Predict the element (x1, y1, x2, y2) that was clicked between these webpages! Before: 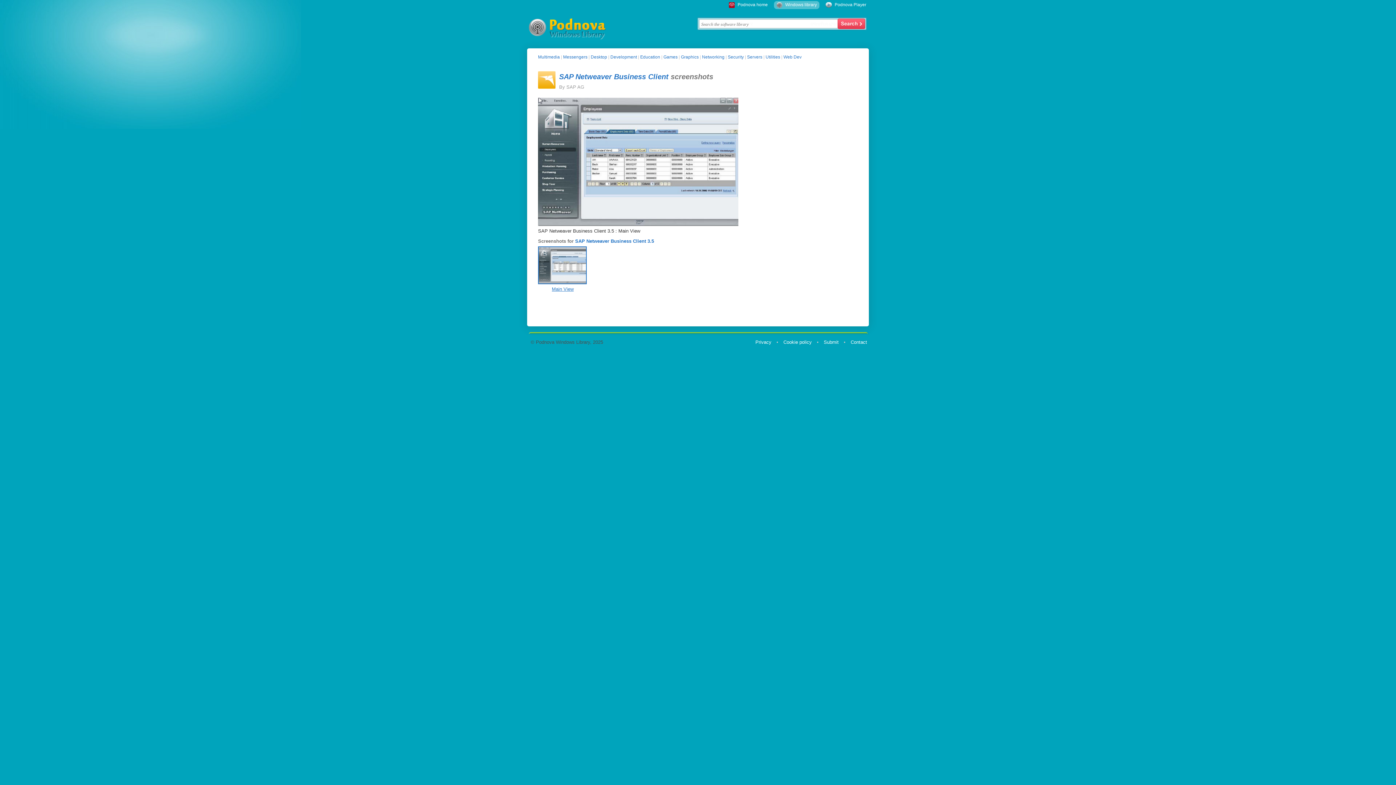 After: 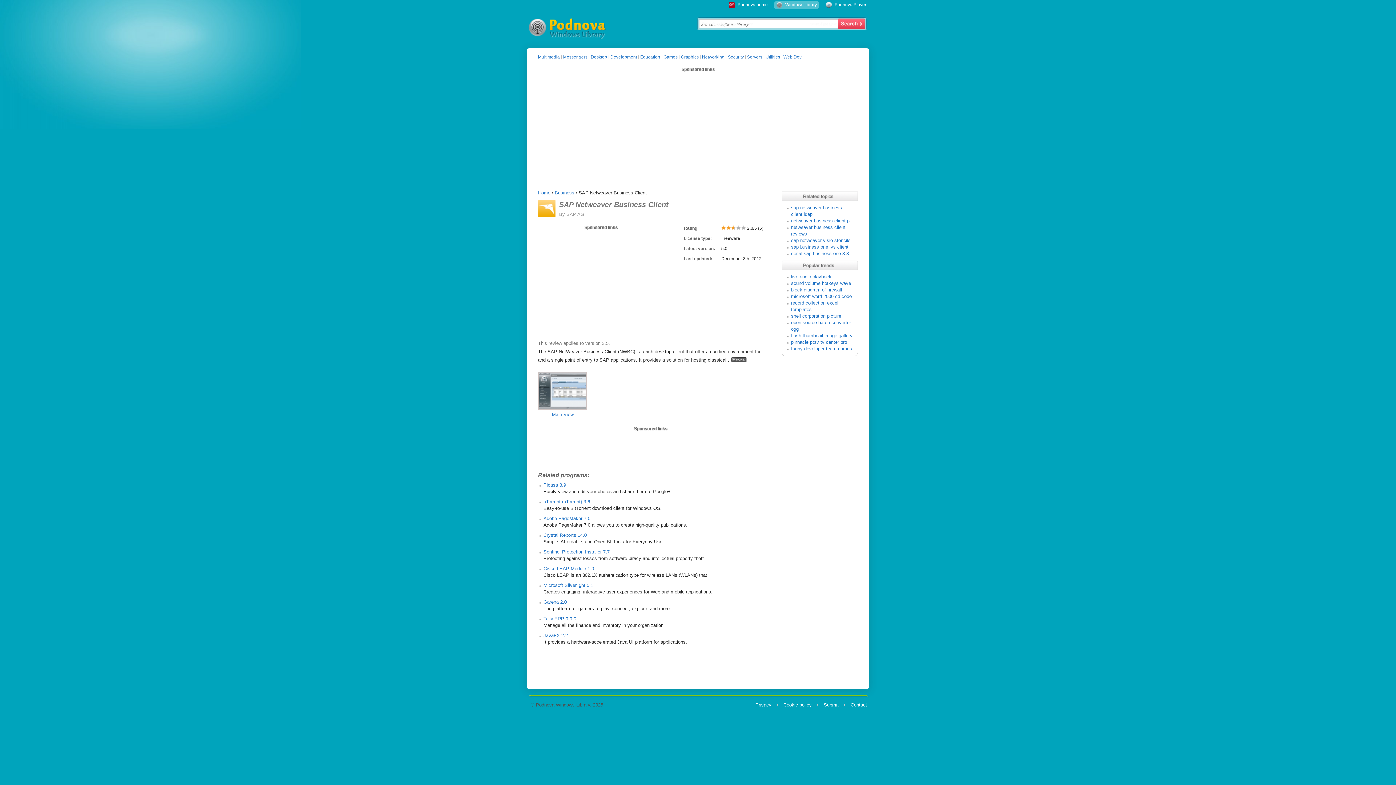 Action: label: SAP Netweaver Business Client 3.5 bbox: (575, 238, 654, 244)